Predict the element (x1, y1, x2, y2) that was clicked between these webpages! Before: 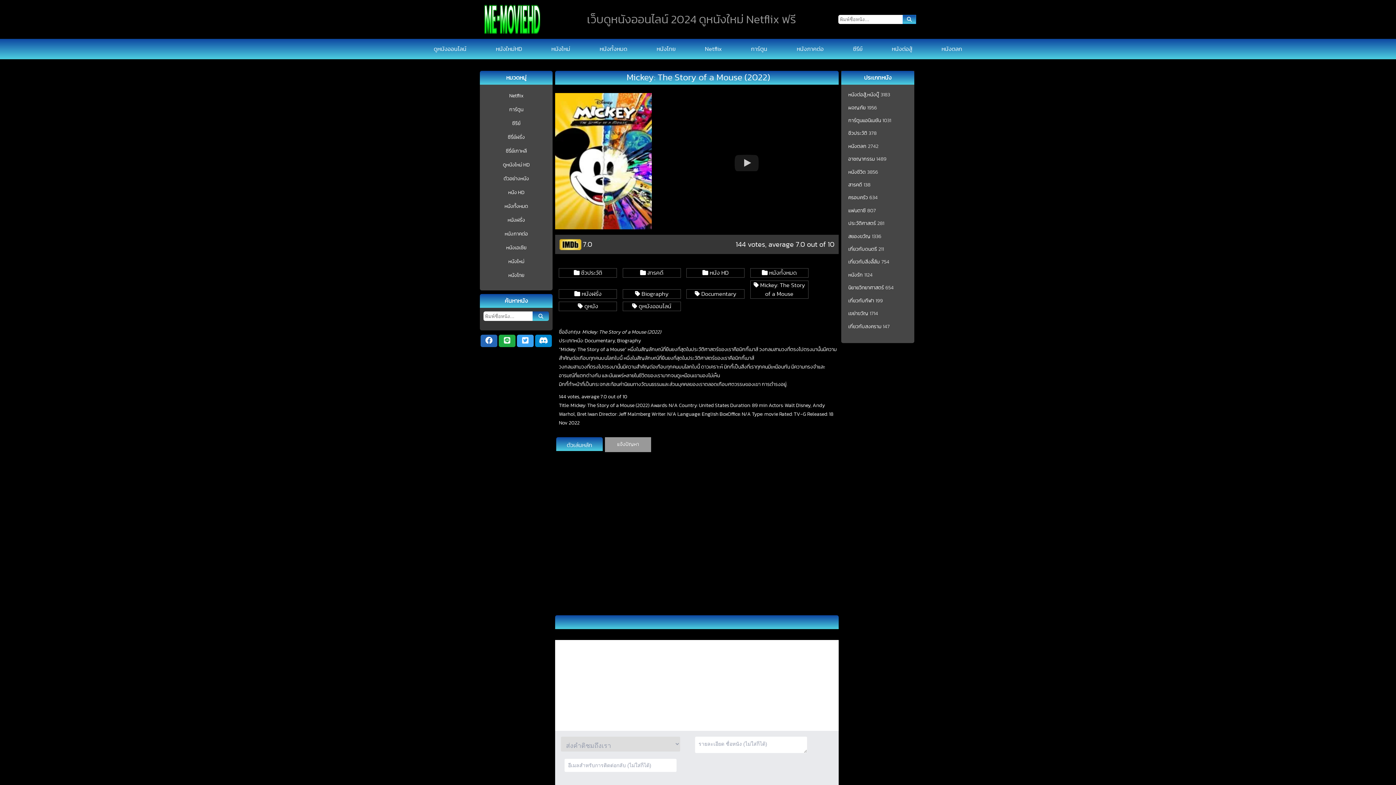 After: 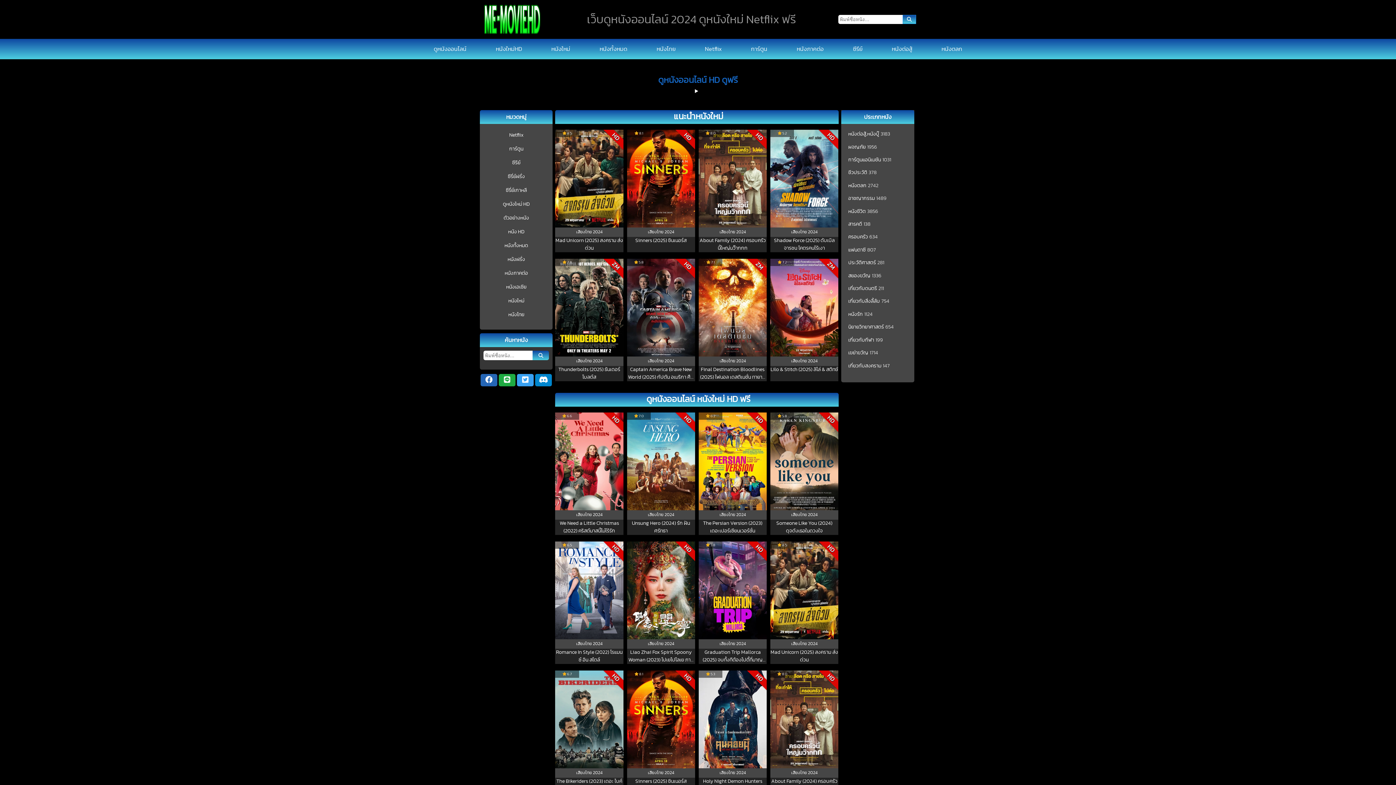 Action: bbox: (484, 29, 540, 35)